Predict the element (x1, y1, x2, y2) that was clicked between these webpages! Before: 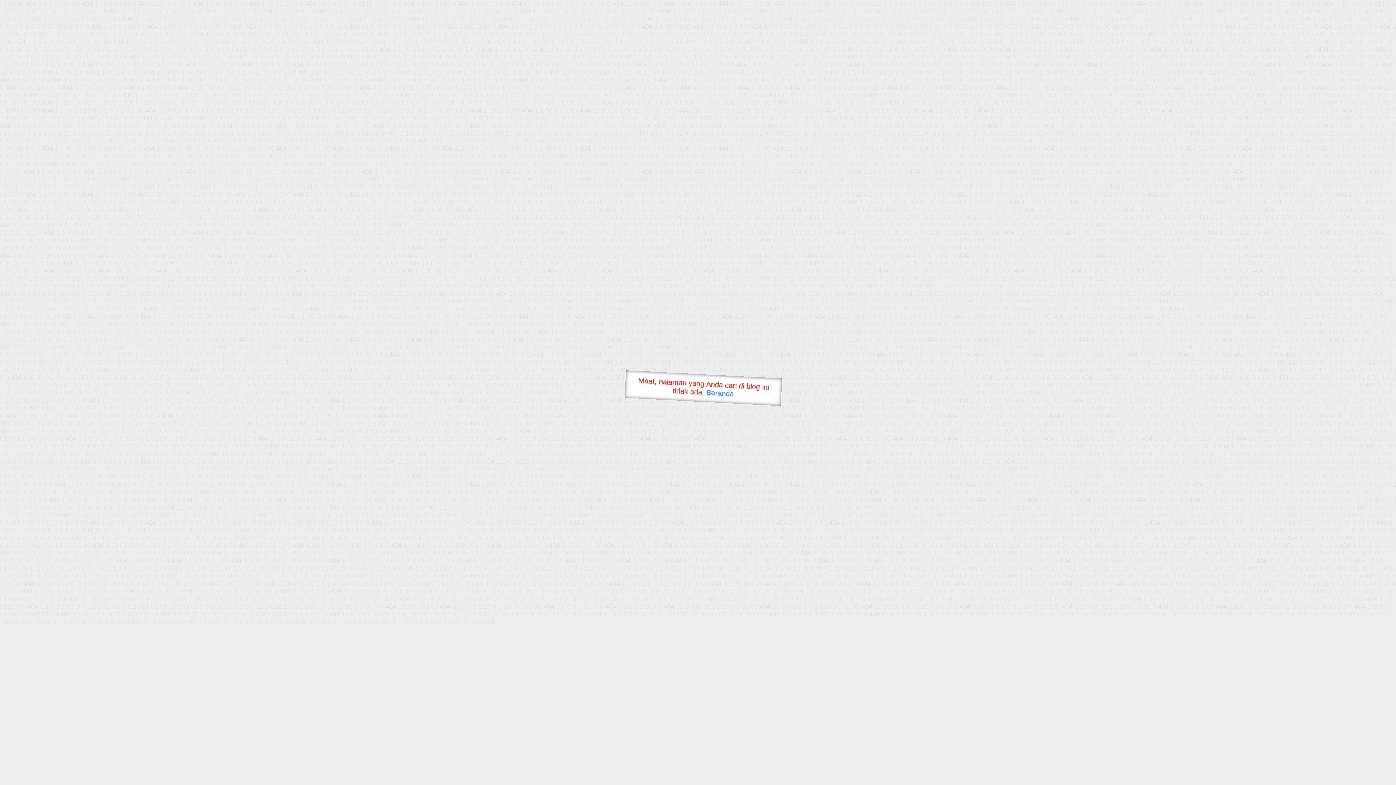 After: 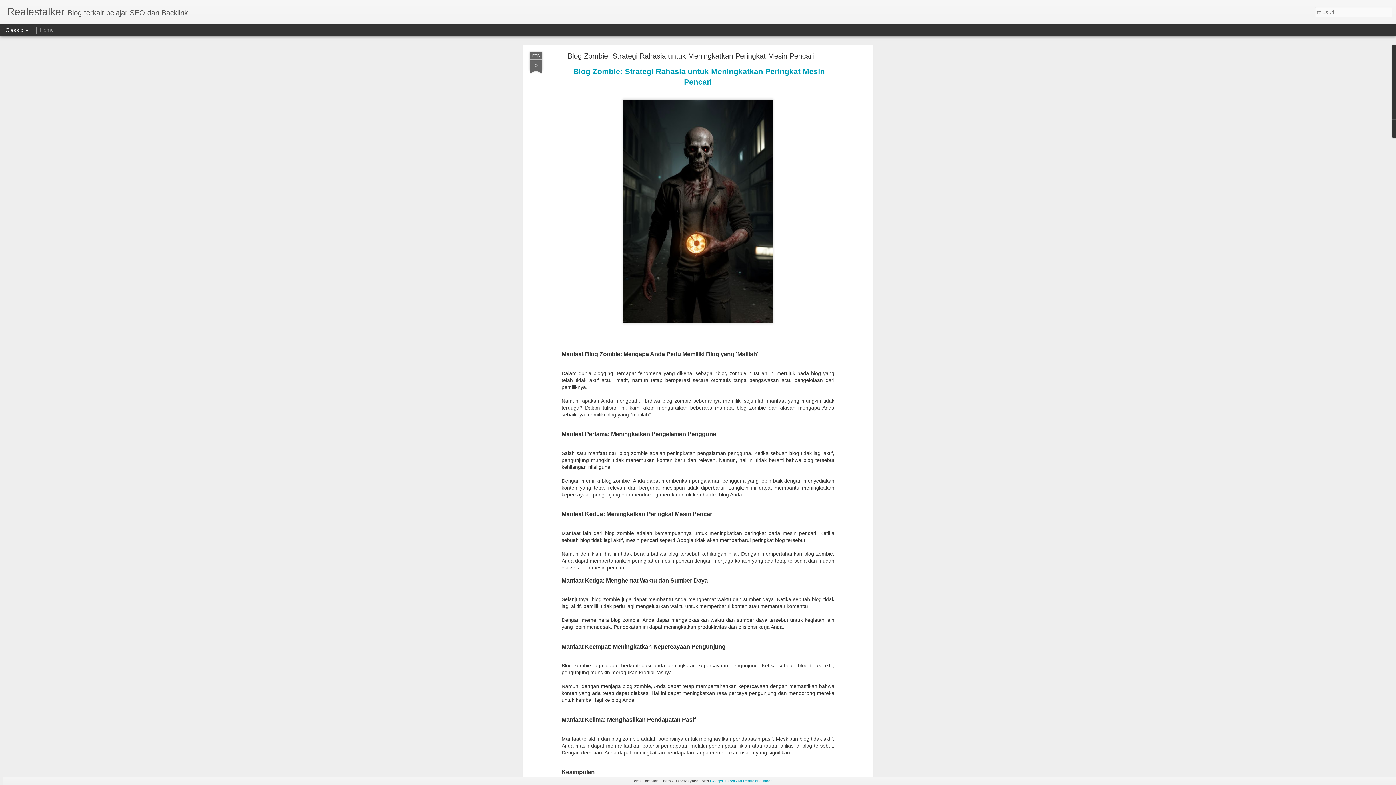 Action: bbox: (706, 388, 734, 397) label: Beranda